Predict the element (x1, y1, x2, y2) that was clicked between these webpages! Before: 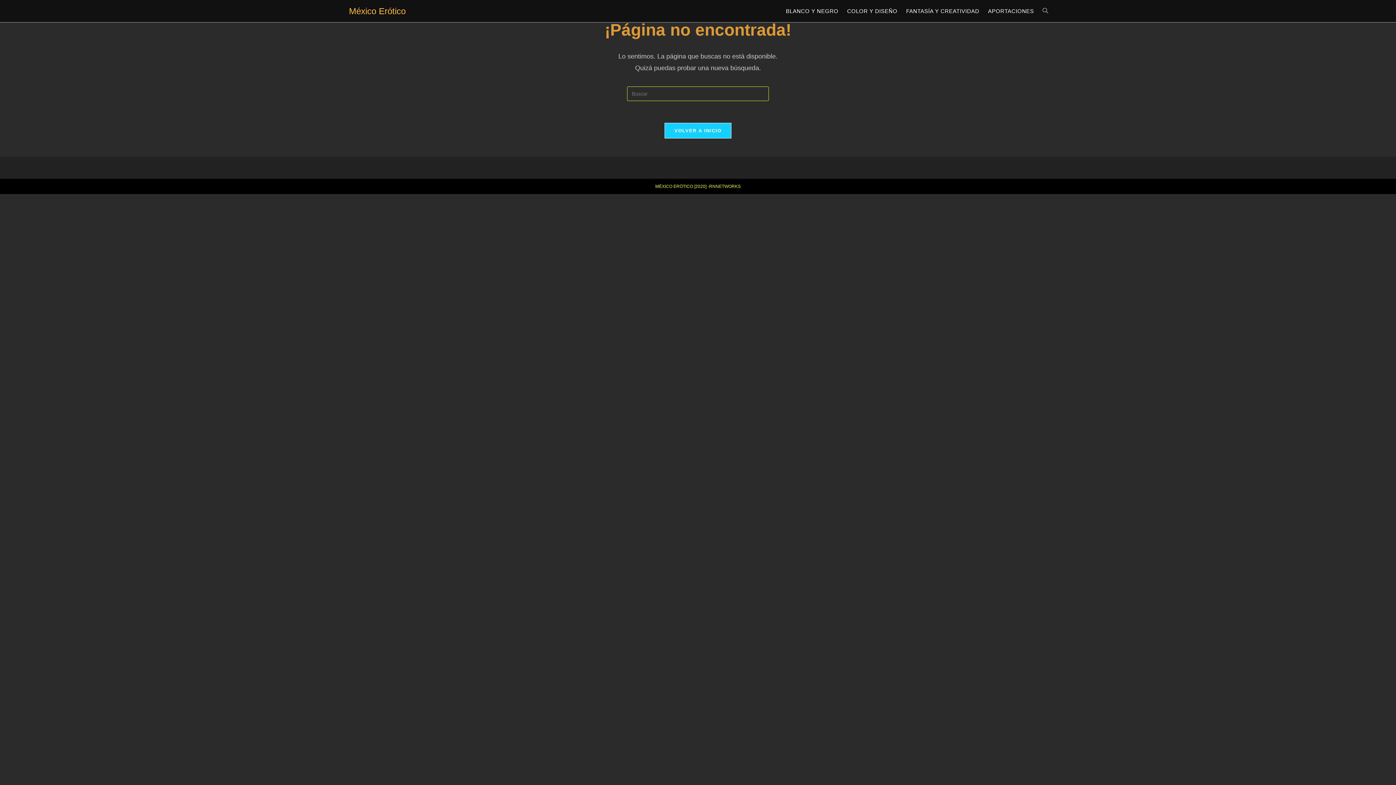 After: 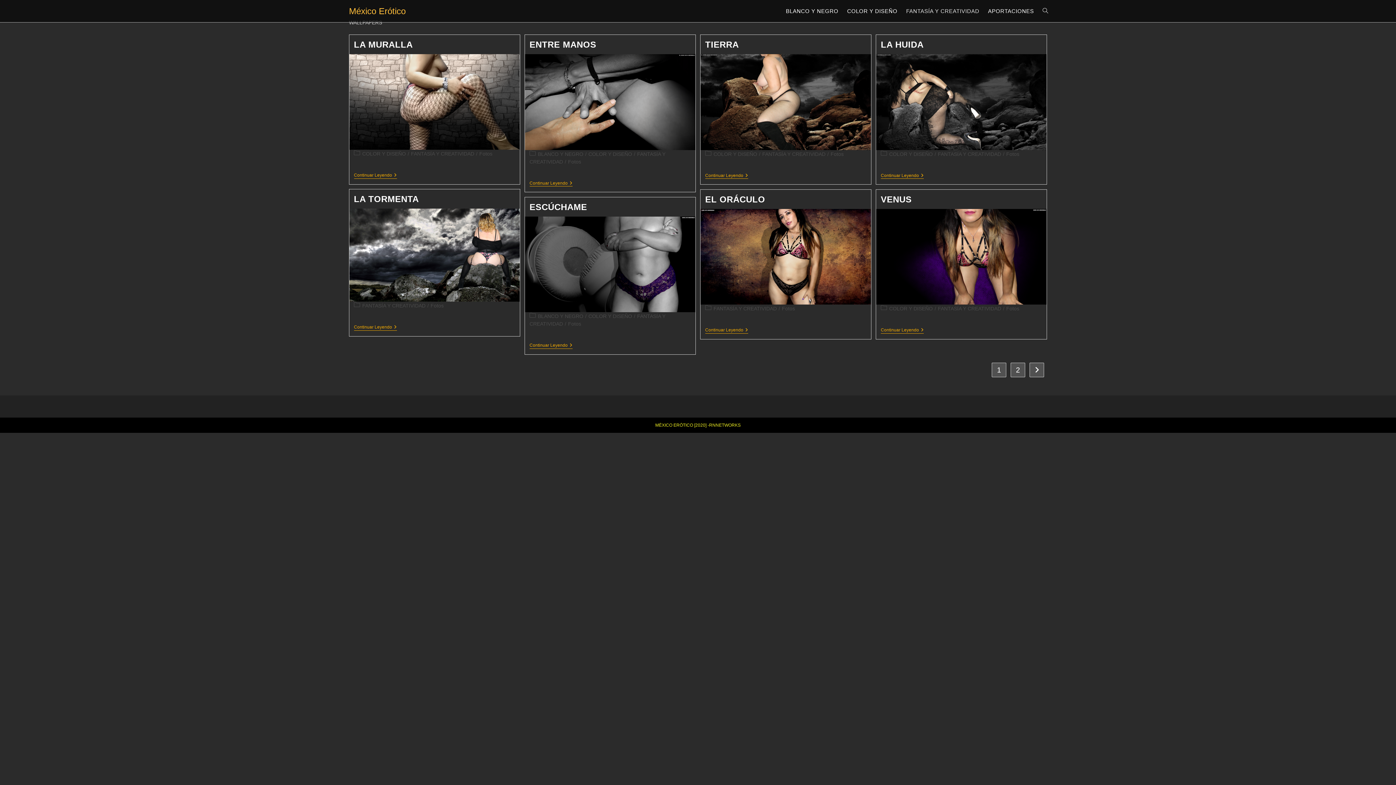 Action: label: FANTASÍA Y CREATIVIDAD bbox: (902, 0, 983, 22)